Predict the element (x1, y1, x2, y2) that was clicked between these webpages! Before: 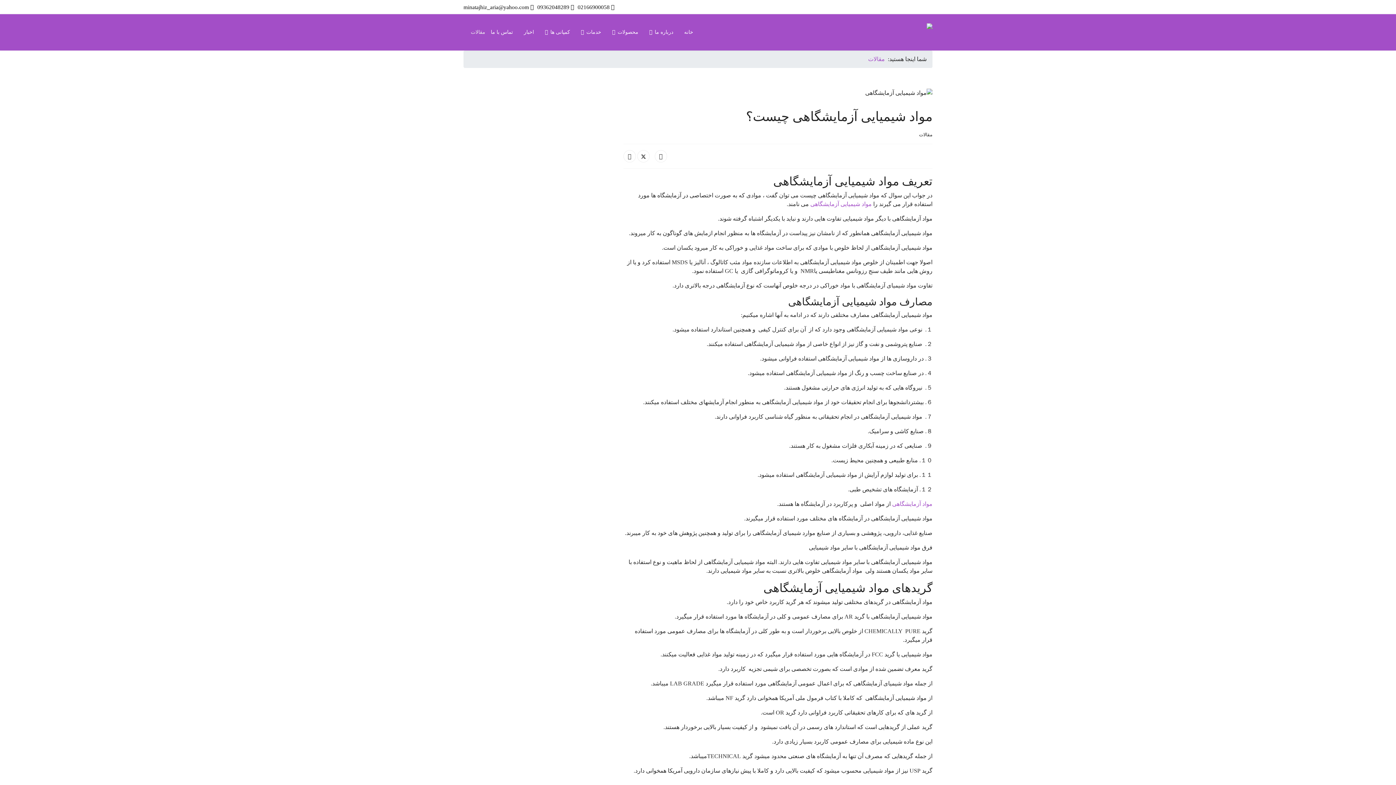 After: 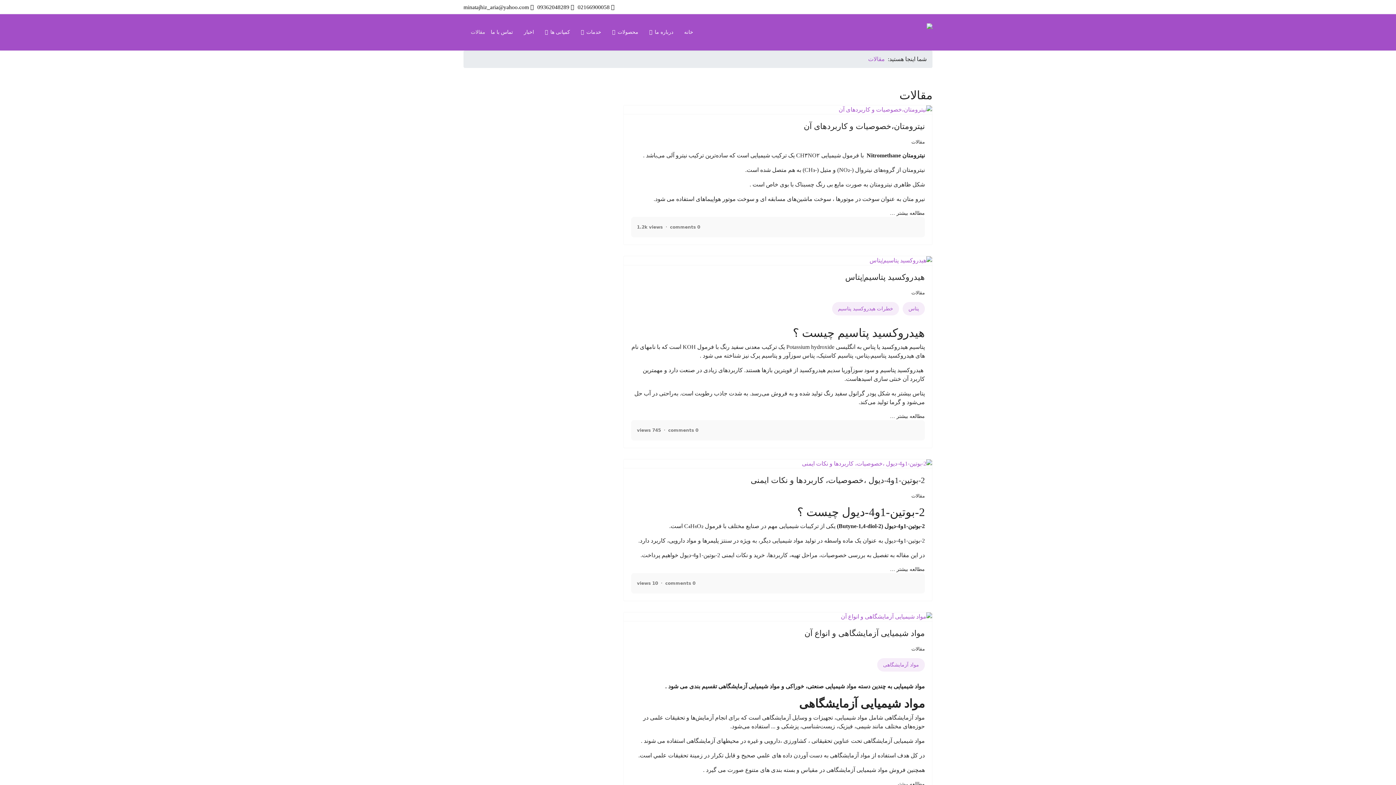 Action: label: مقالات bbox: (465, 14, 485, 50)